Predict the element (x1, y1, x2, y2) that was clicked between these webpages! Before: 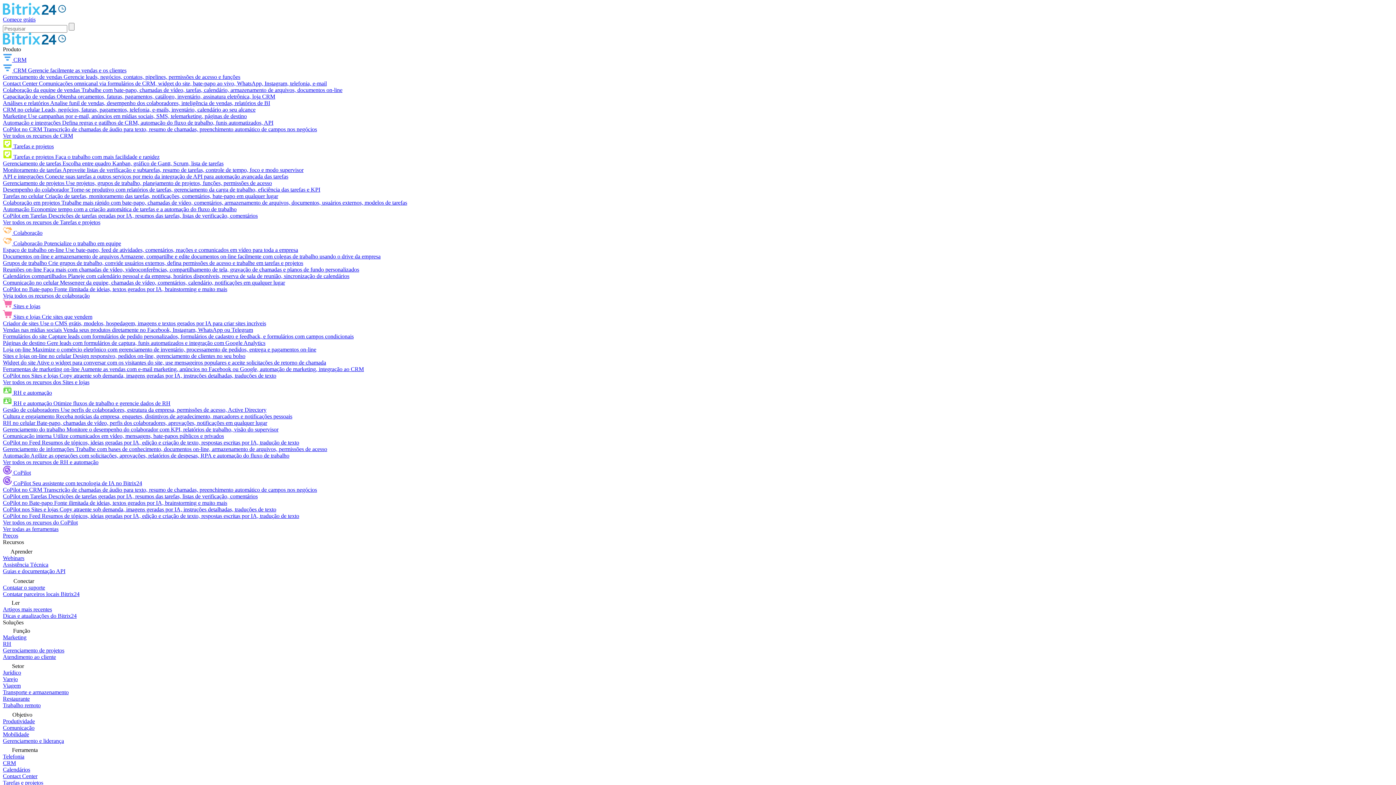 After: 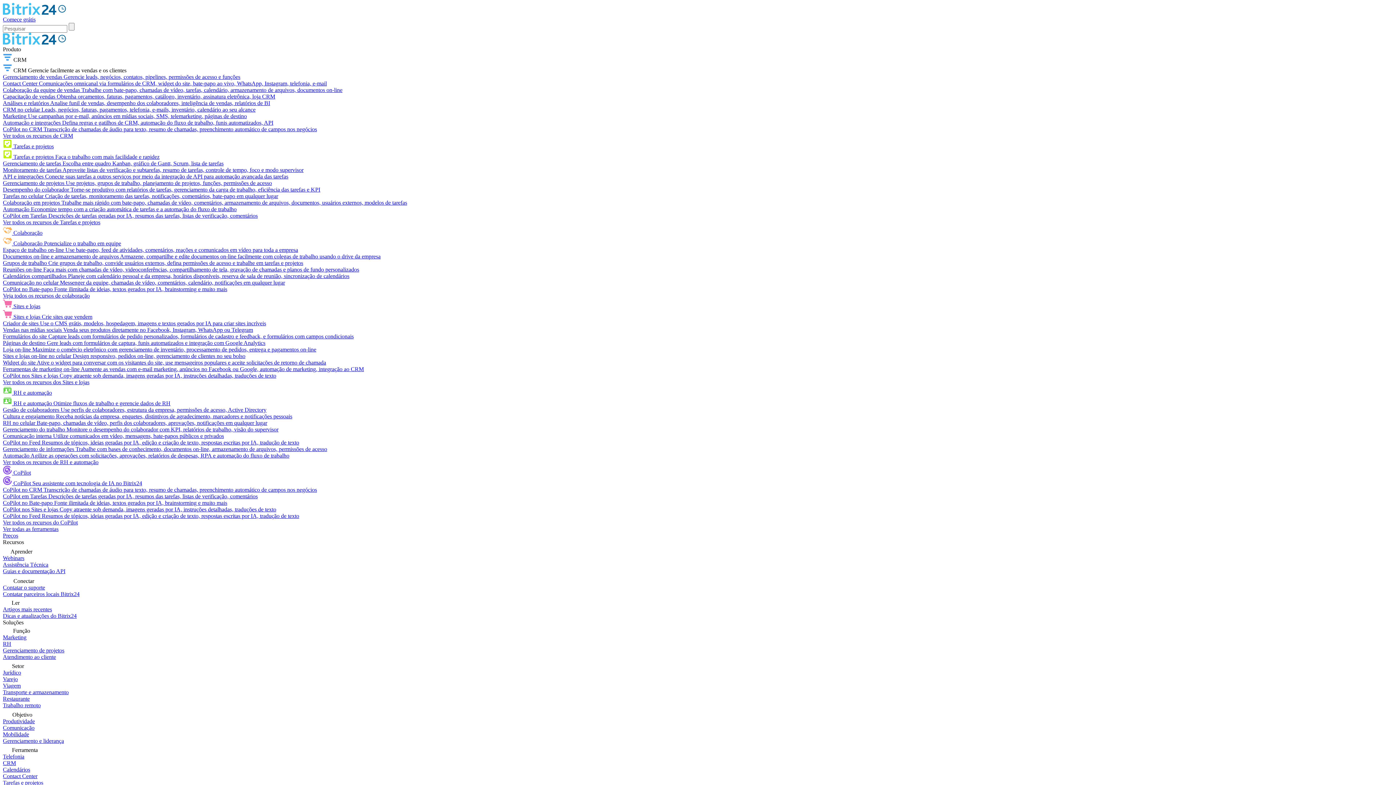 Action: bbox: (2, 67, 126, 73) label:  CRM Gerencie facilmente as vendas e os clientes